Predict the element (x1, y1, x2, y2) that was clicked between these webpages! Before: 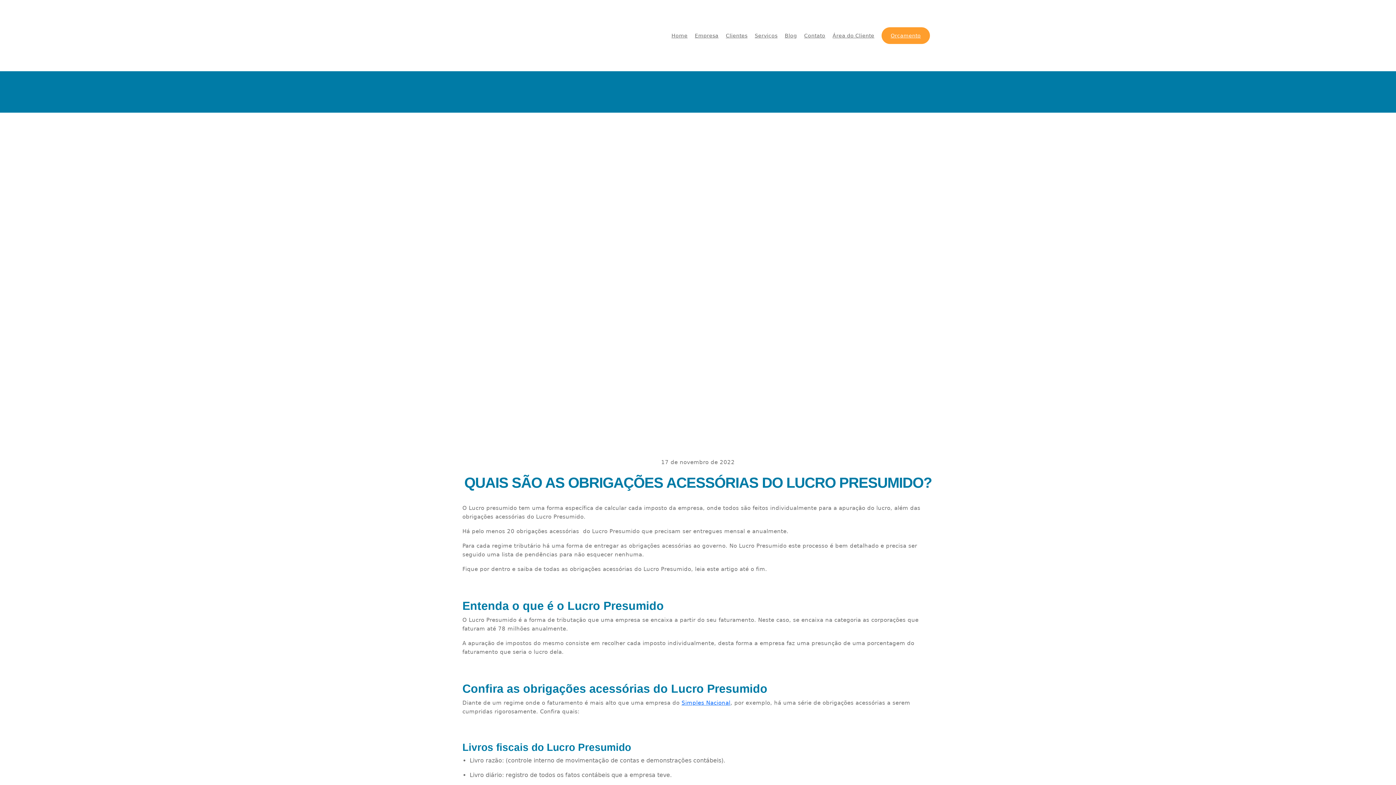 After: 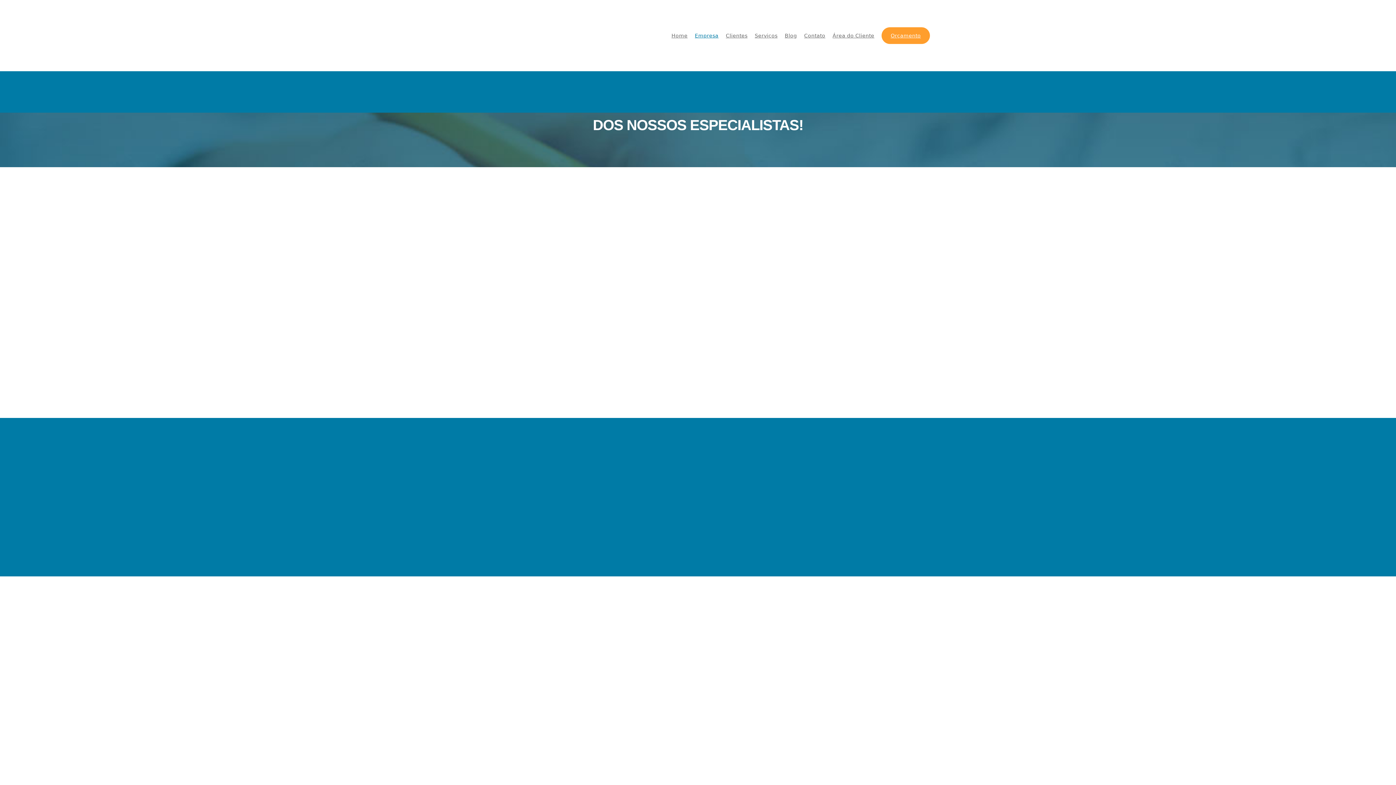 Action: label: Empresa bbox: (695, 32, 718, 38)